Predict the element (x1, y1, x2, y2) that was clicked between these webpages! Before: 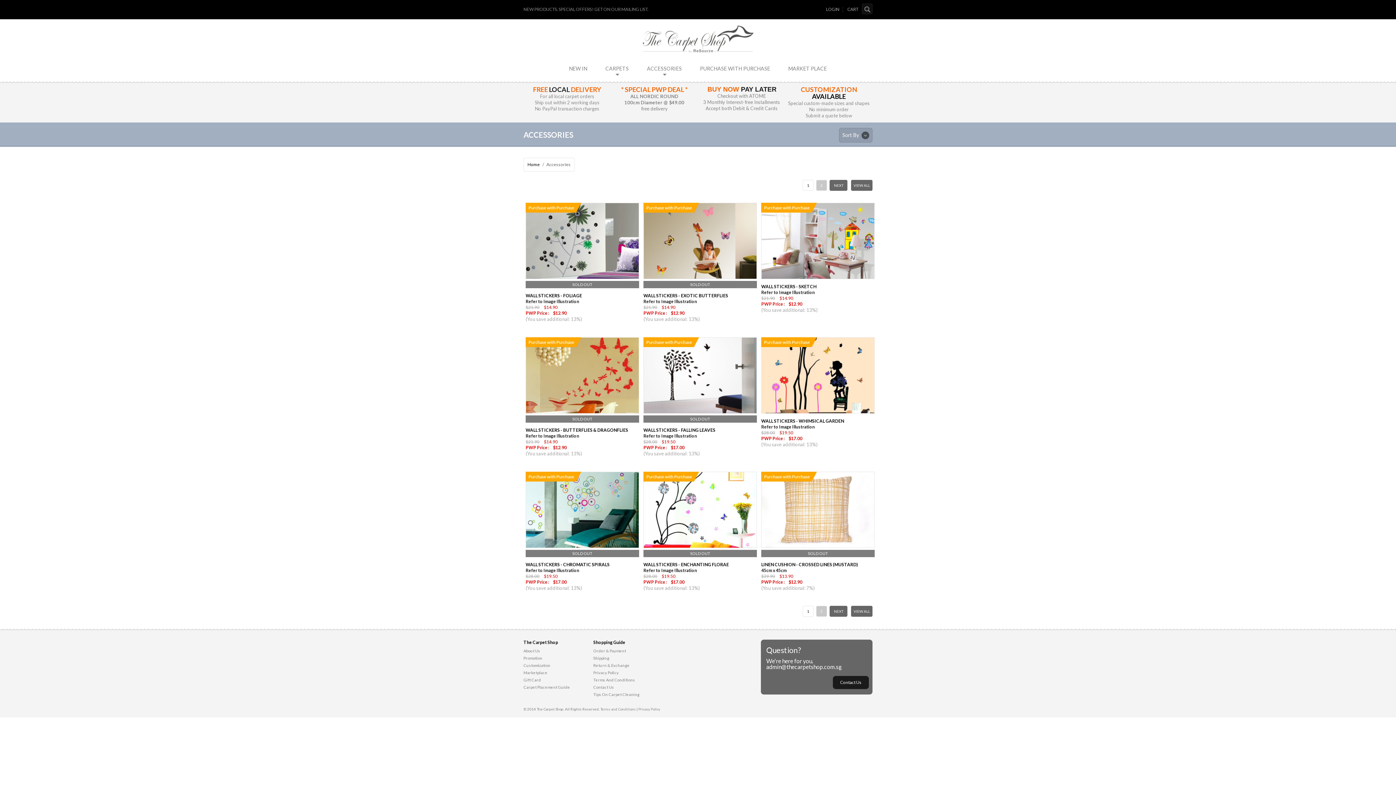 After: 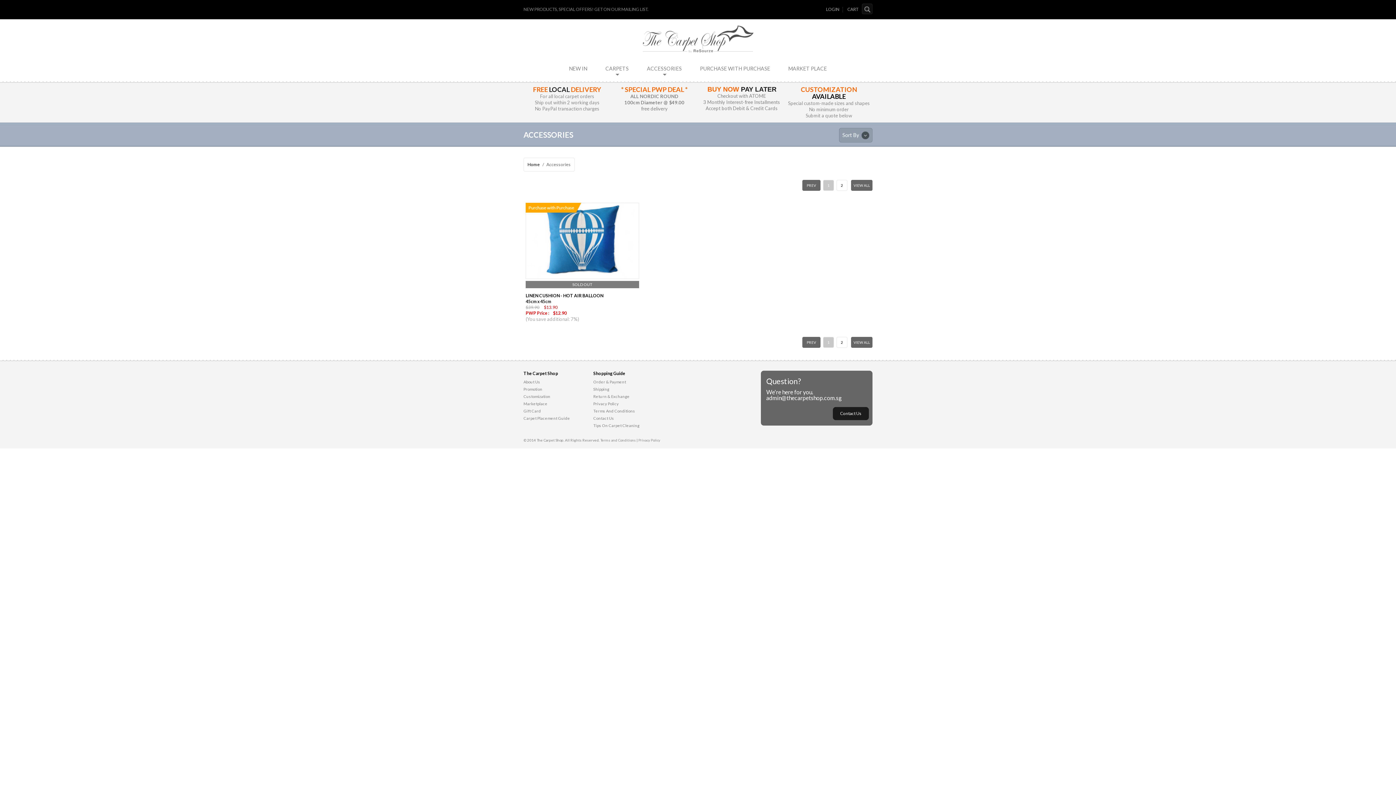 Action: bbox: (818, 607, 824, 615) label: 2